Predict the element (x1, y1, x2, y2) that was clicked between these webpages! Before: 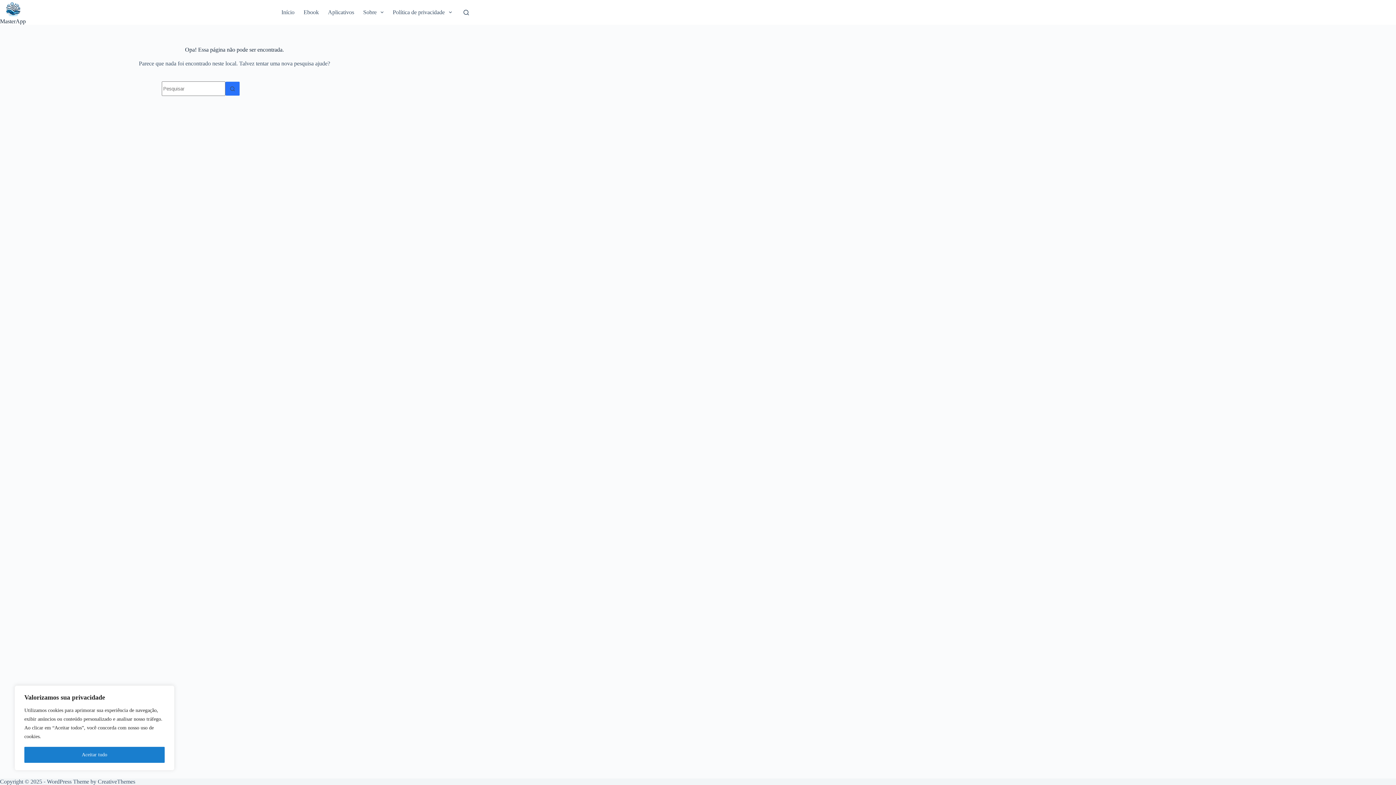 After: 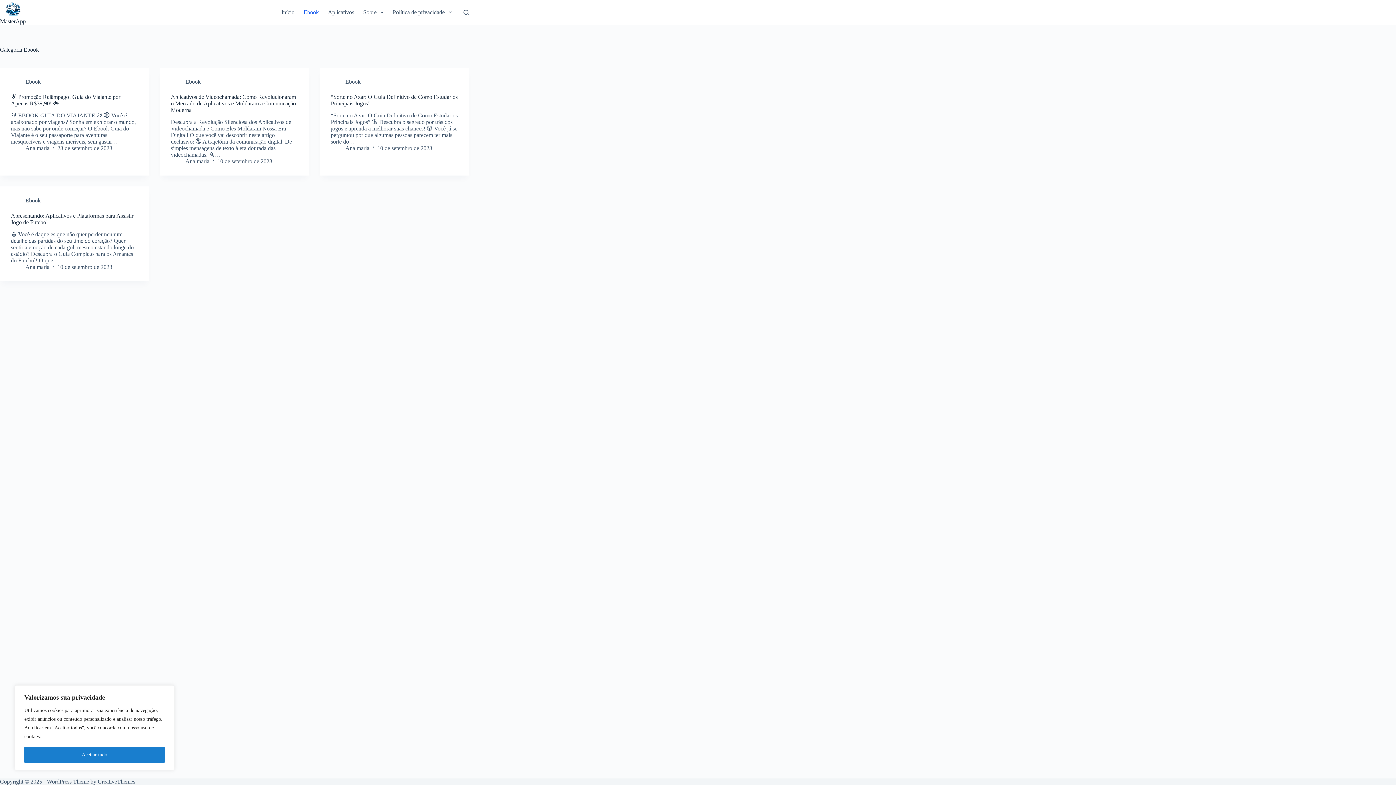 Action: bbox: (299, 0, 323, 24) label: Ebook